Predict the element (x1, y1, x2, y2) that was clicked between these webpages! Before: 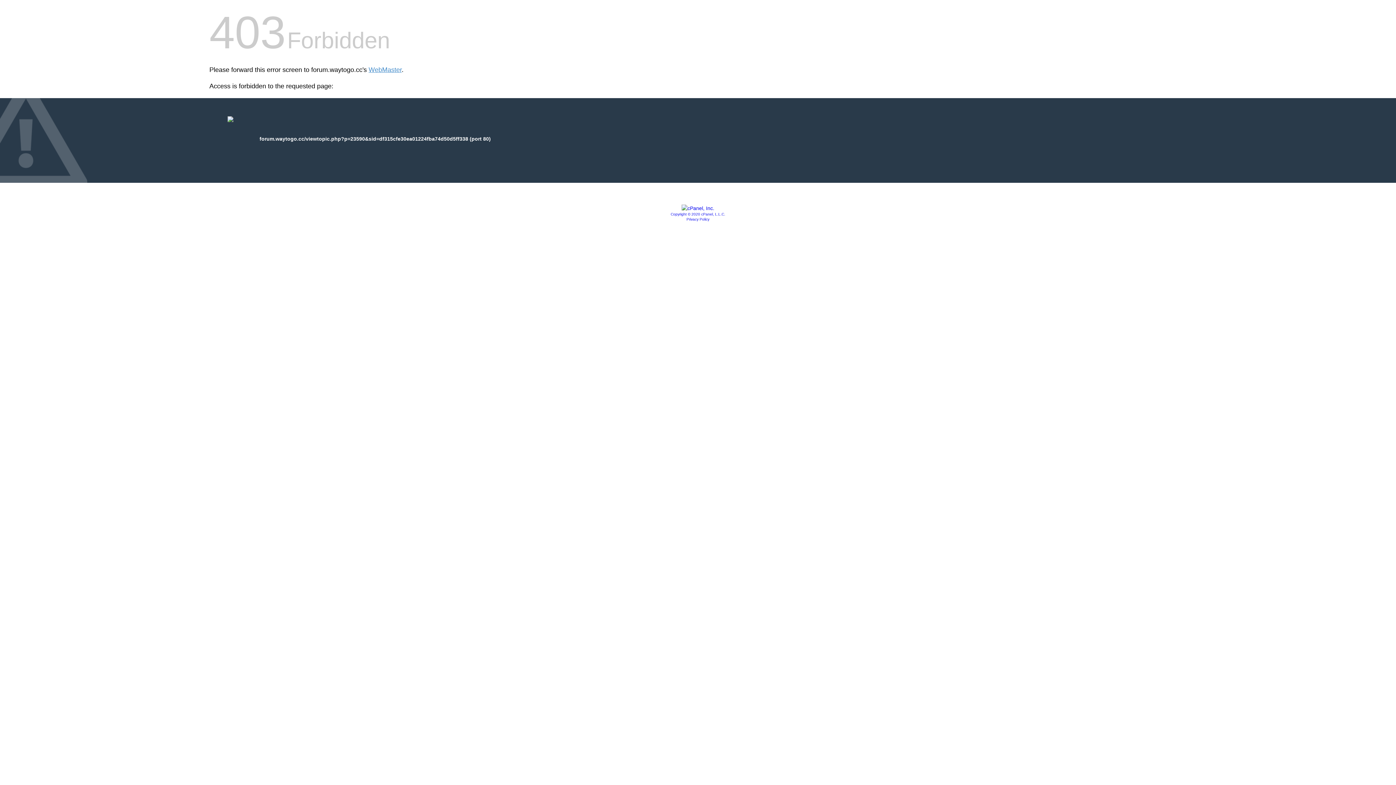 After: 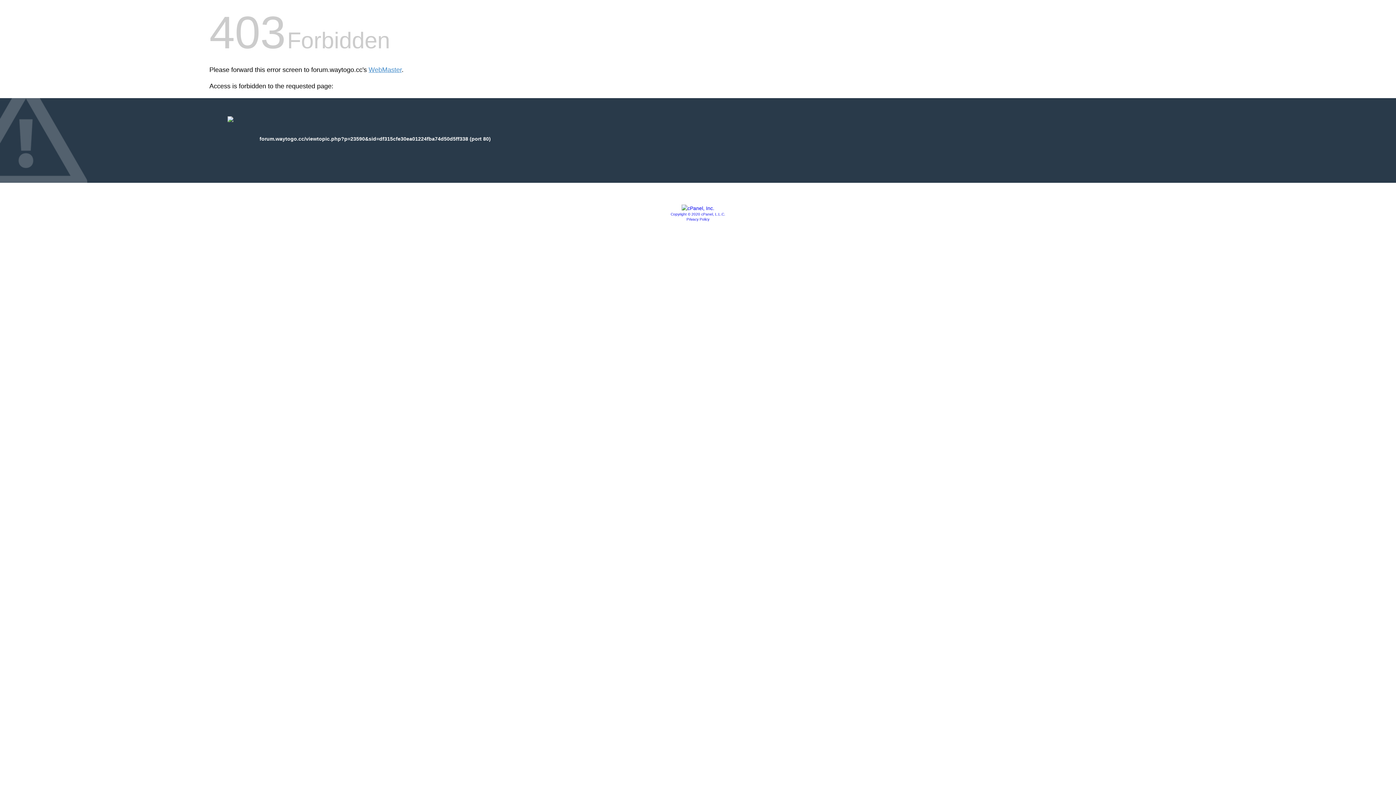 Action: bbox: (670, 212, 725, 216) label: Copyright © 2020 cPanel, L.L.C.